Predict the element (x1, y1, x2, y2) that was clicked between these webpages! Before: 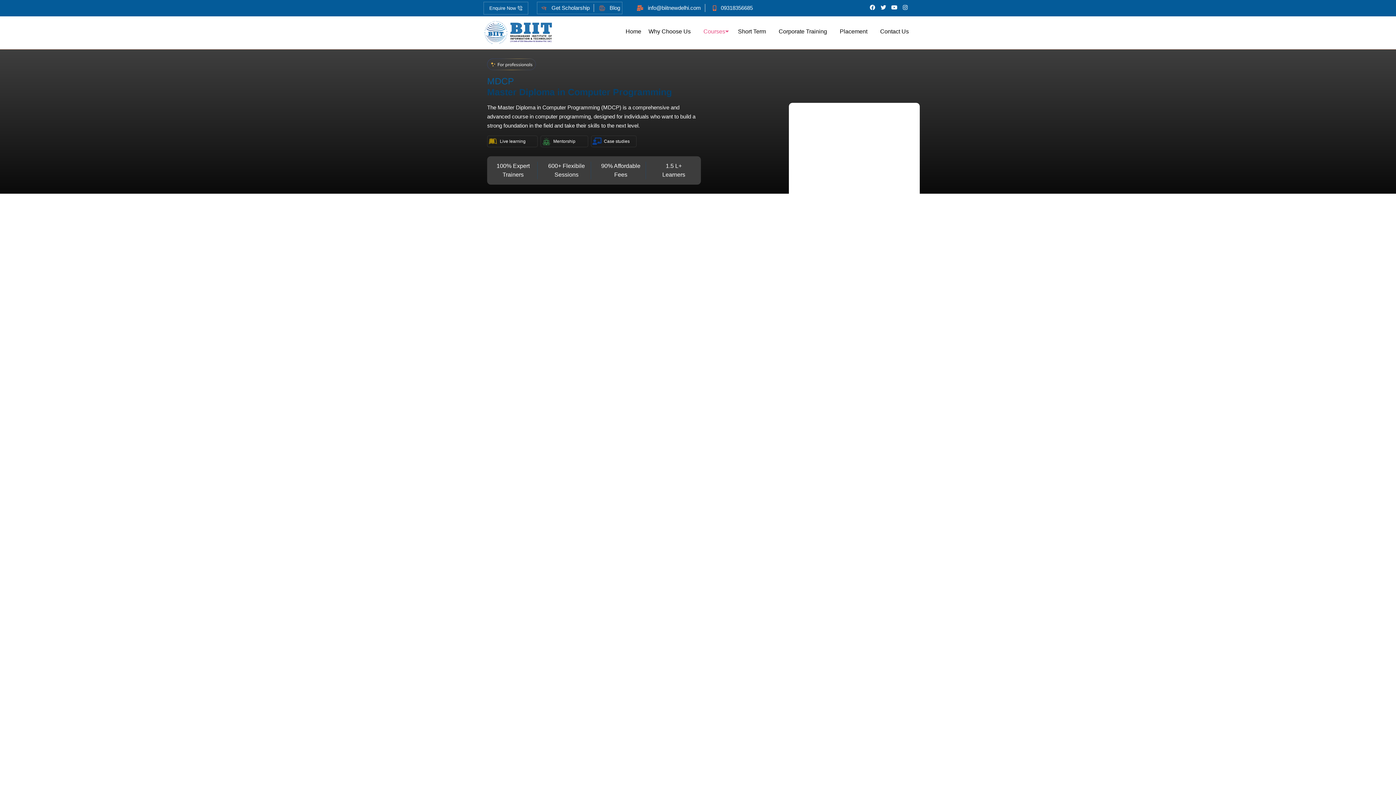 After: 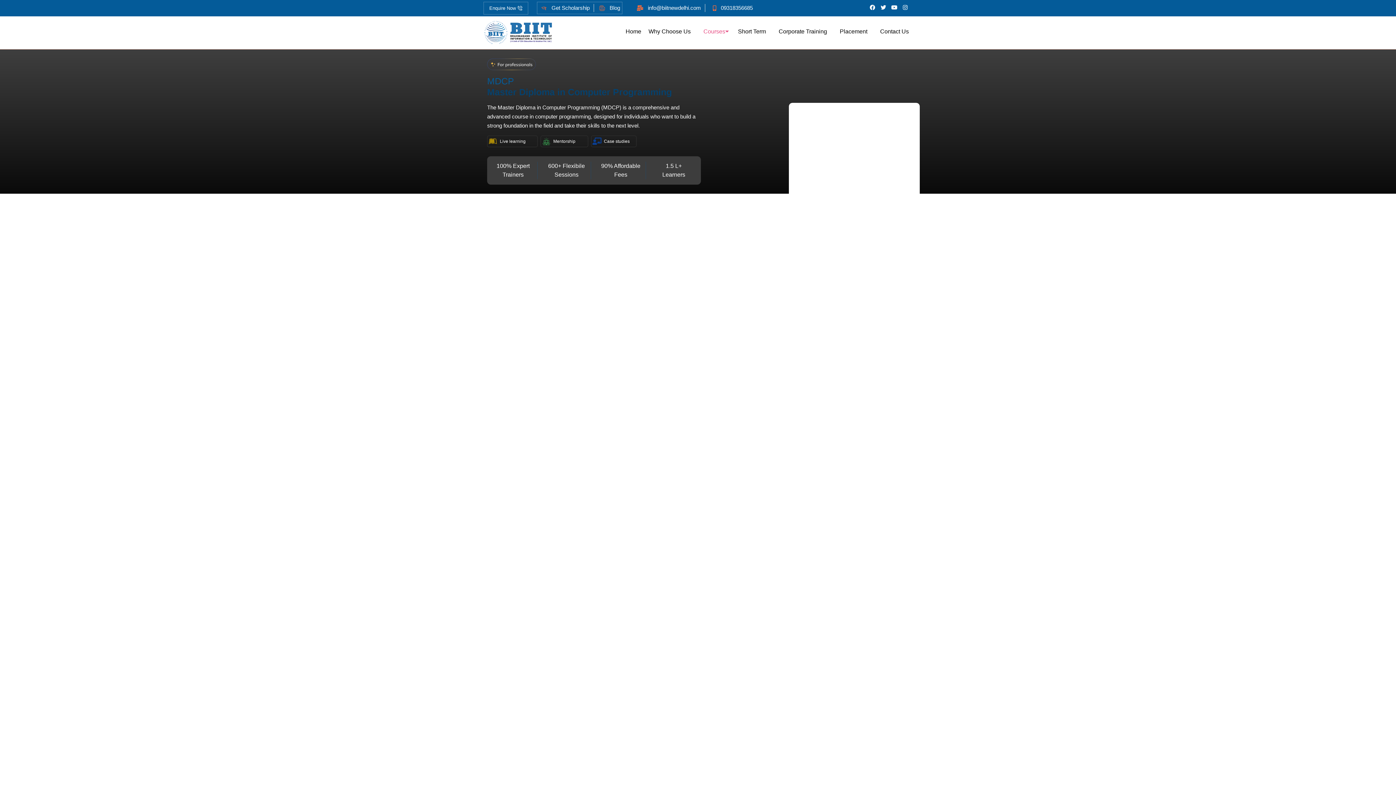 Action: bbox: (636, 4, 701, 12) label: info@biitnewdelhi.com